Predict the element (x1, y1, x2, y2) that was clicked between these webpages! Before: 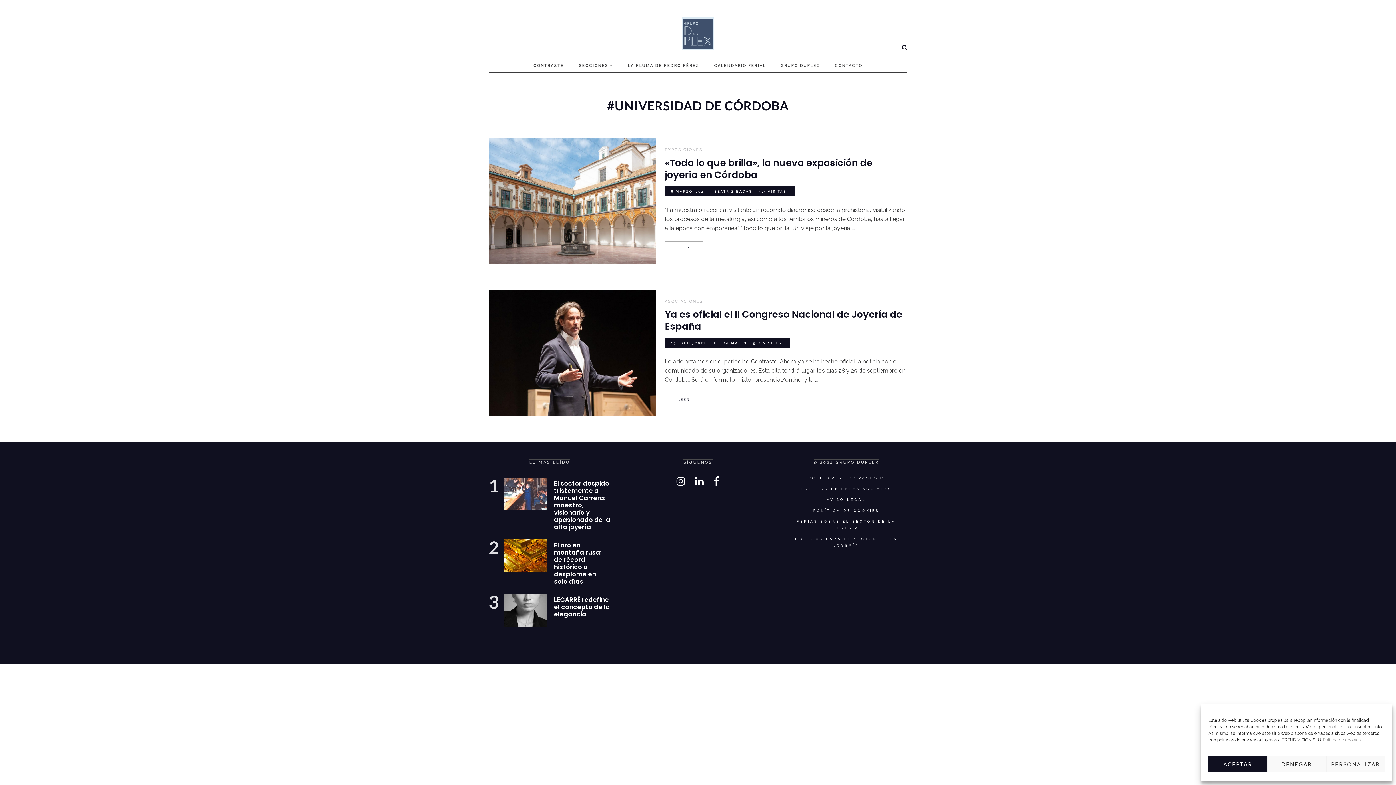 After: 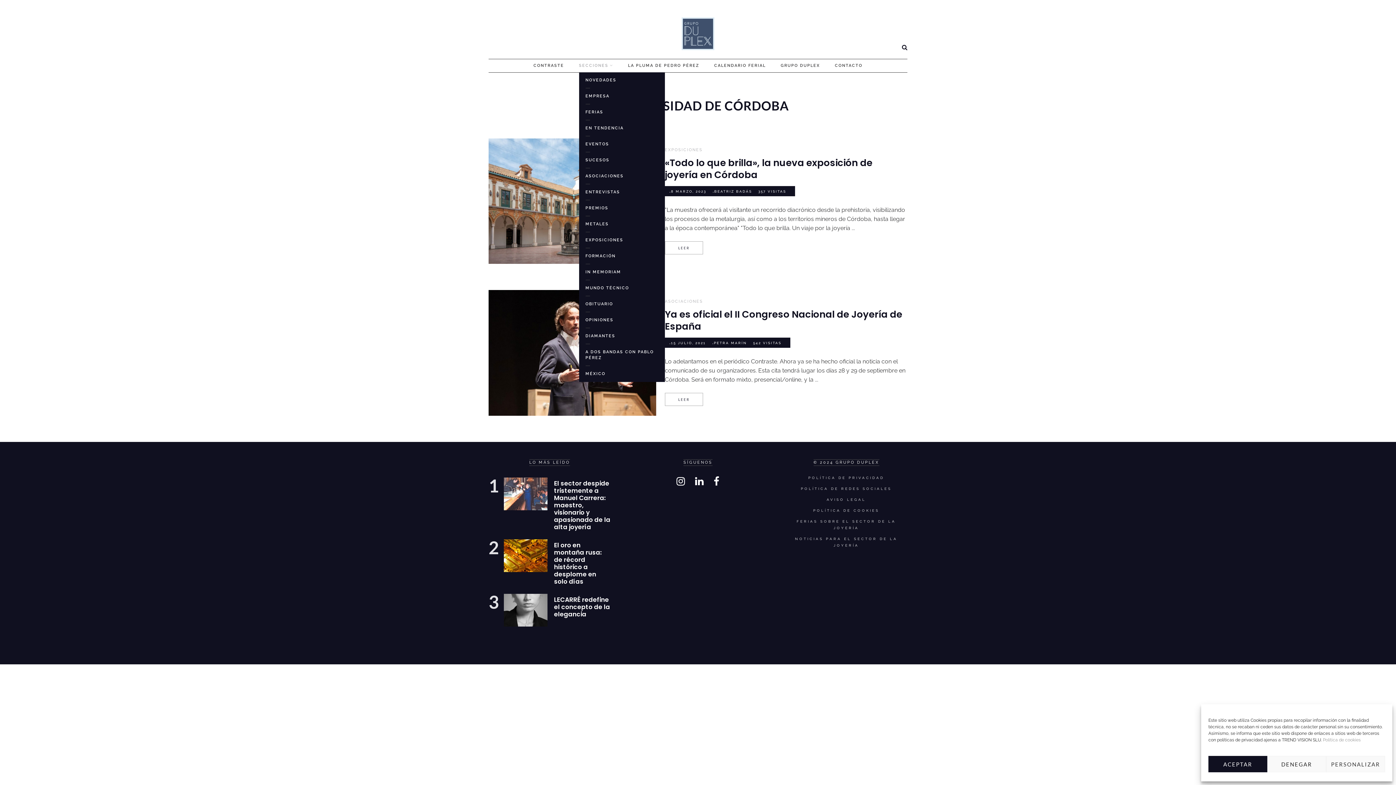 Action: label: SECCIONES bbox: (579, 59, 613, 72)